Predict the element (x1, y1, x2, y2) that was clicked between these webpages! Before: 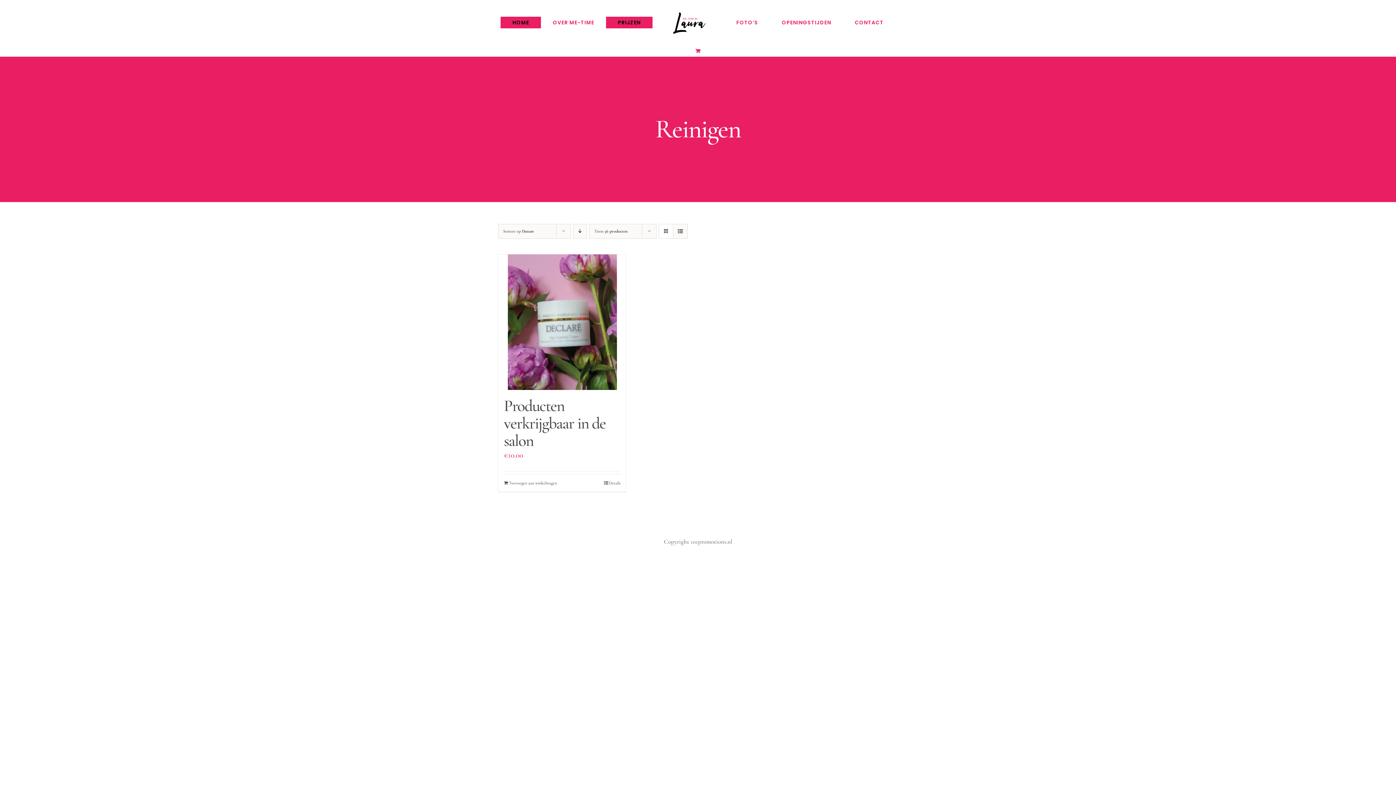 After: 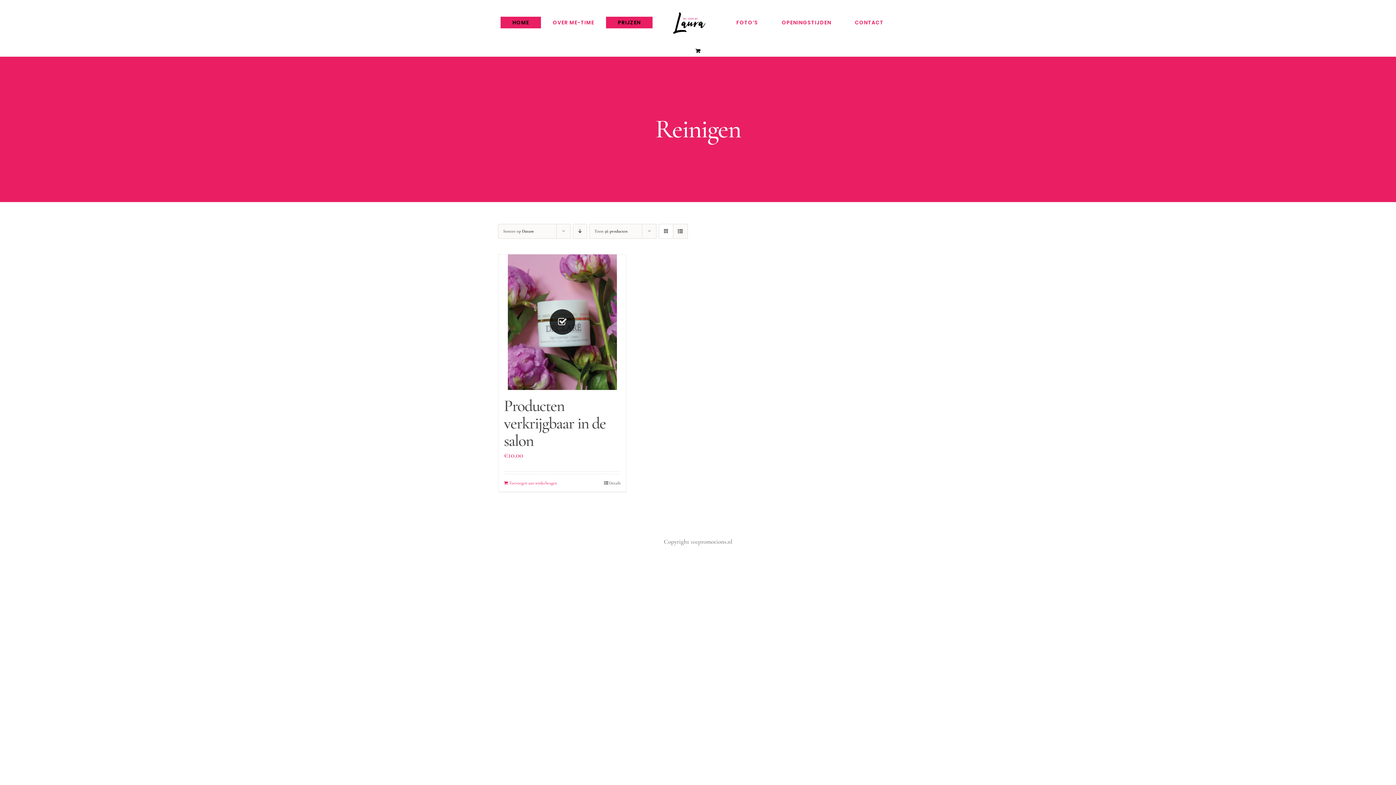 Action: bbox: (504, 479, 557, 486) label: Voeg 'Producten verkrijgbaar in de salon' toe aan je winkelwagen